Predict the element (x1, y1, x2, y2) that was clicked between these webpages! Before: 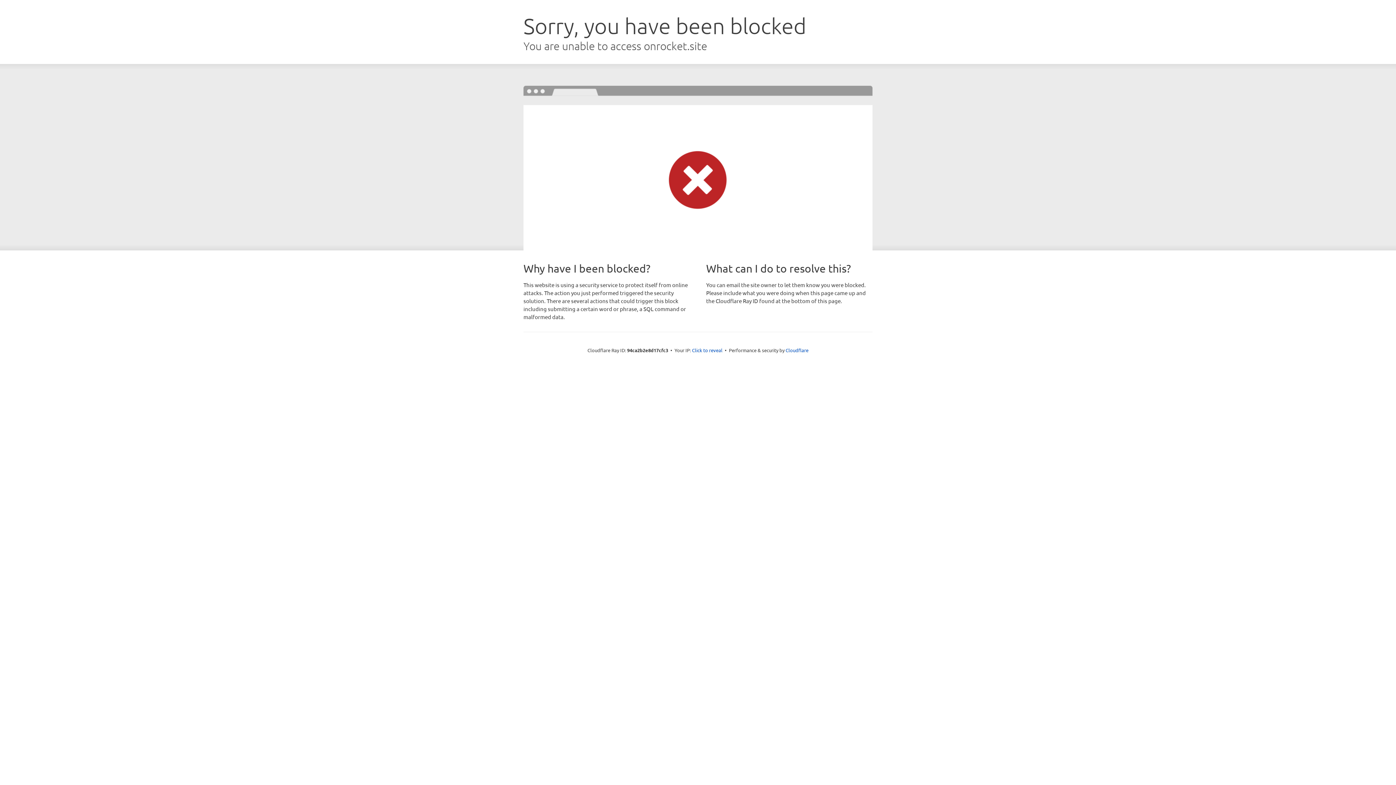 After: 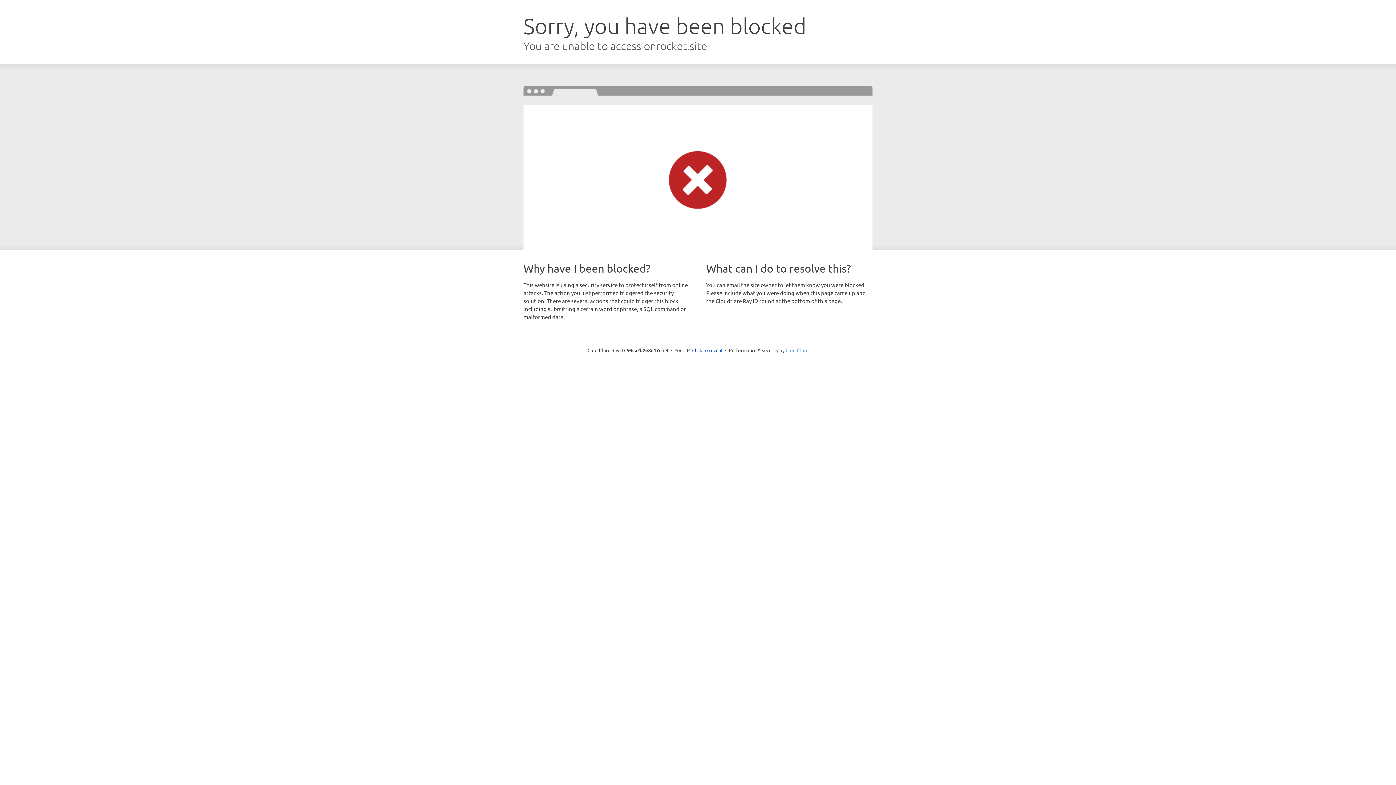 Action: bbox: (785, 347, 808, 353) label: Cloudflare